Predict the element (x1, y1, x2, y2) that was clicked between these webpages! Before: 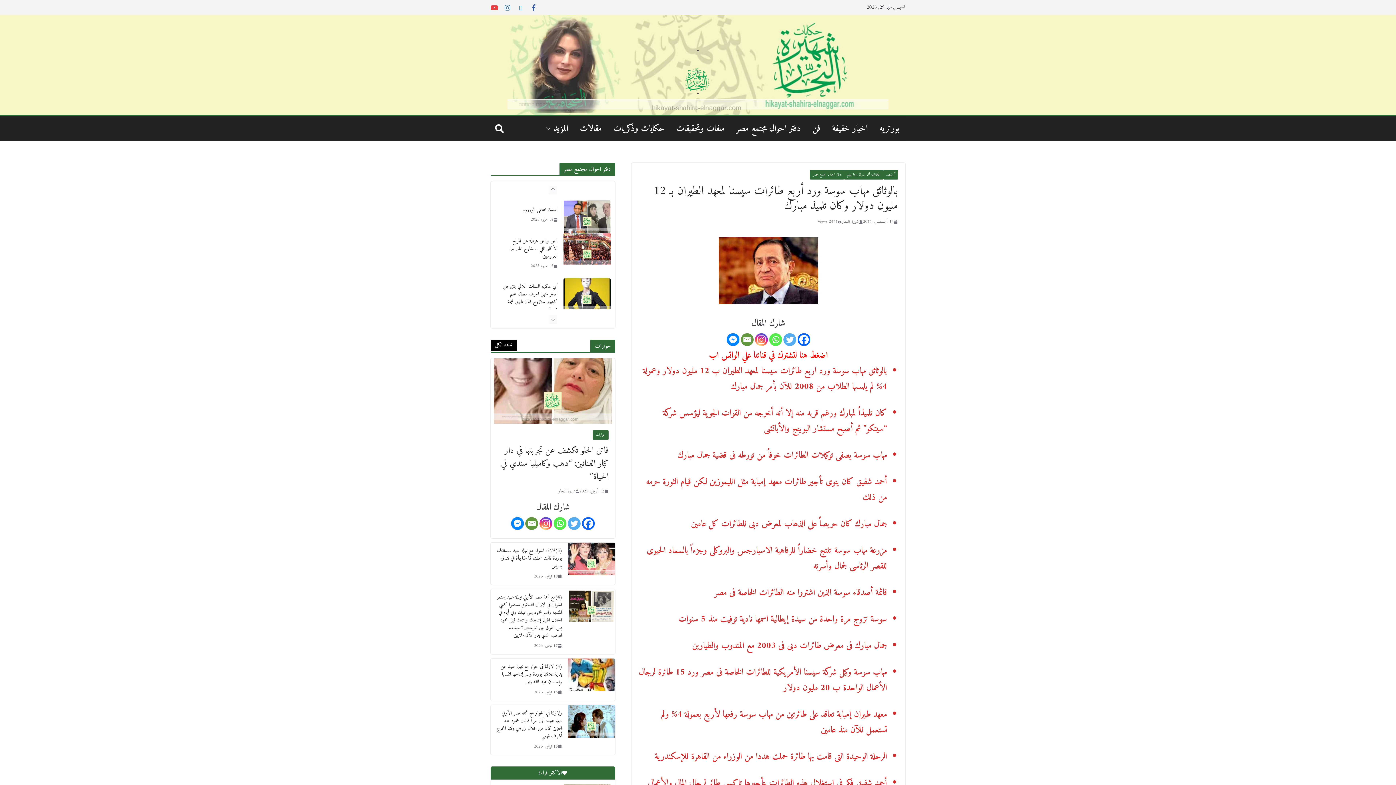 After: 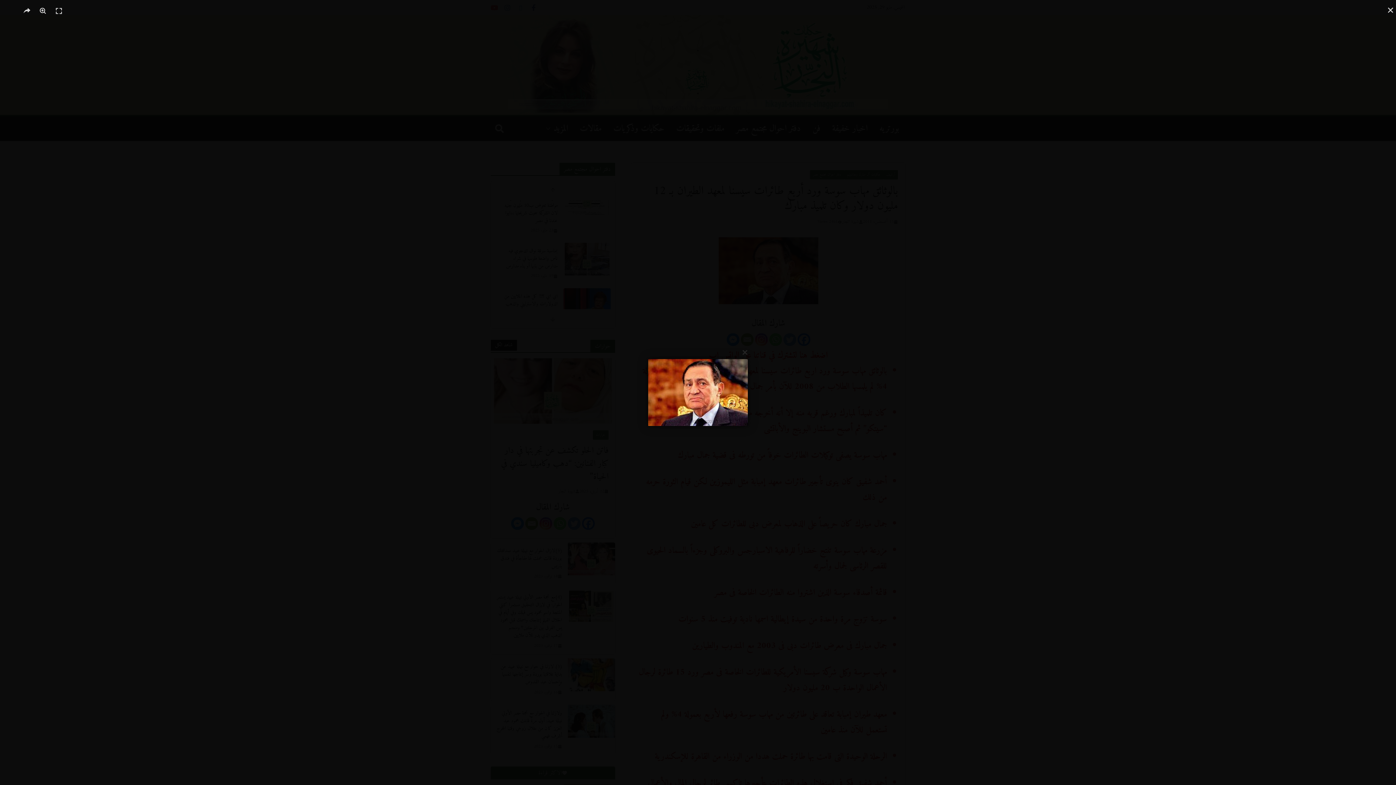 Action: bbox: (631, 237, 905, 304)